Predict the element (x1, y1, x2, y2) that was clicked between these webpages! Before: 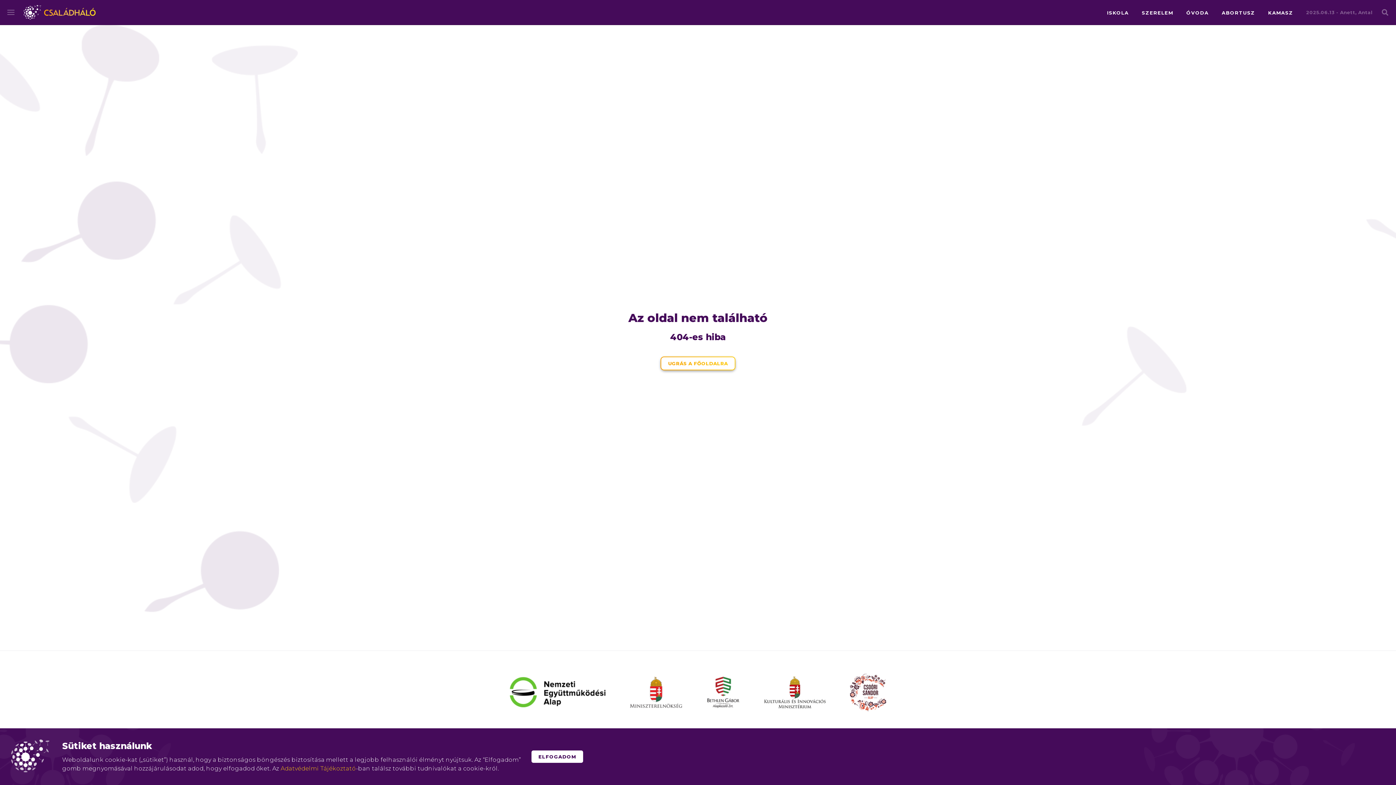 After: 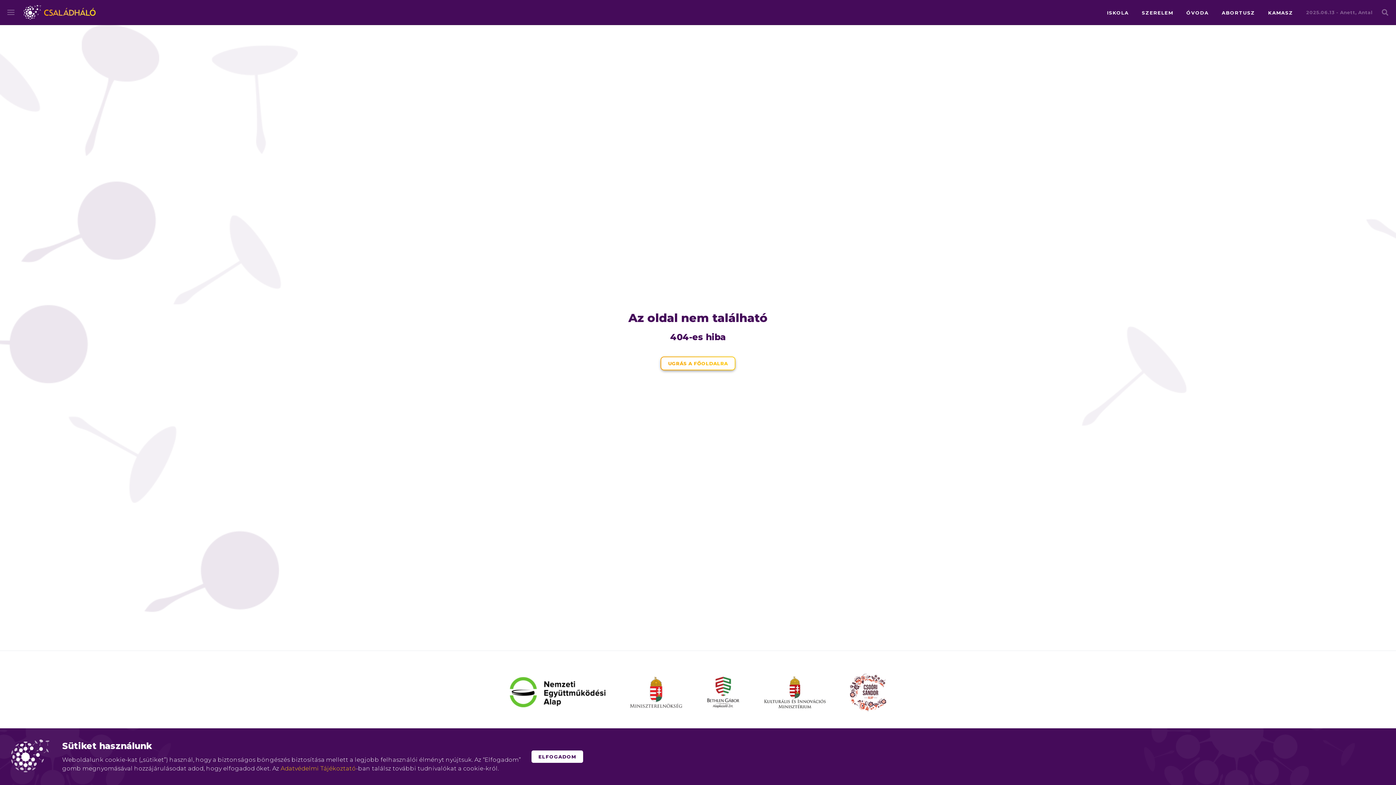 Action: bbox: (1092, 10, 1095, 13)